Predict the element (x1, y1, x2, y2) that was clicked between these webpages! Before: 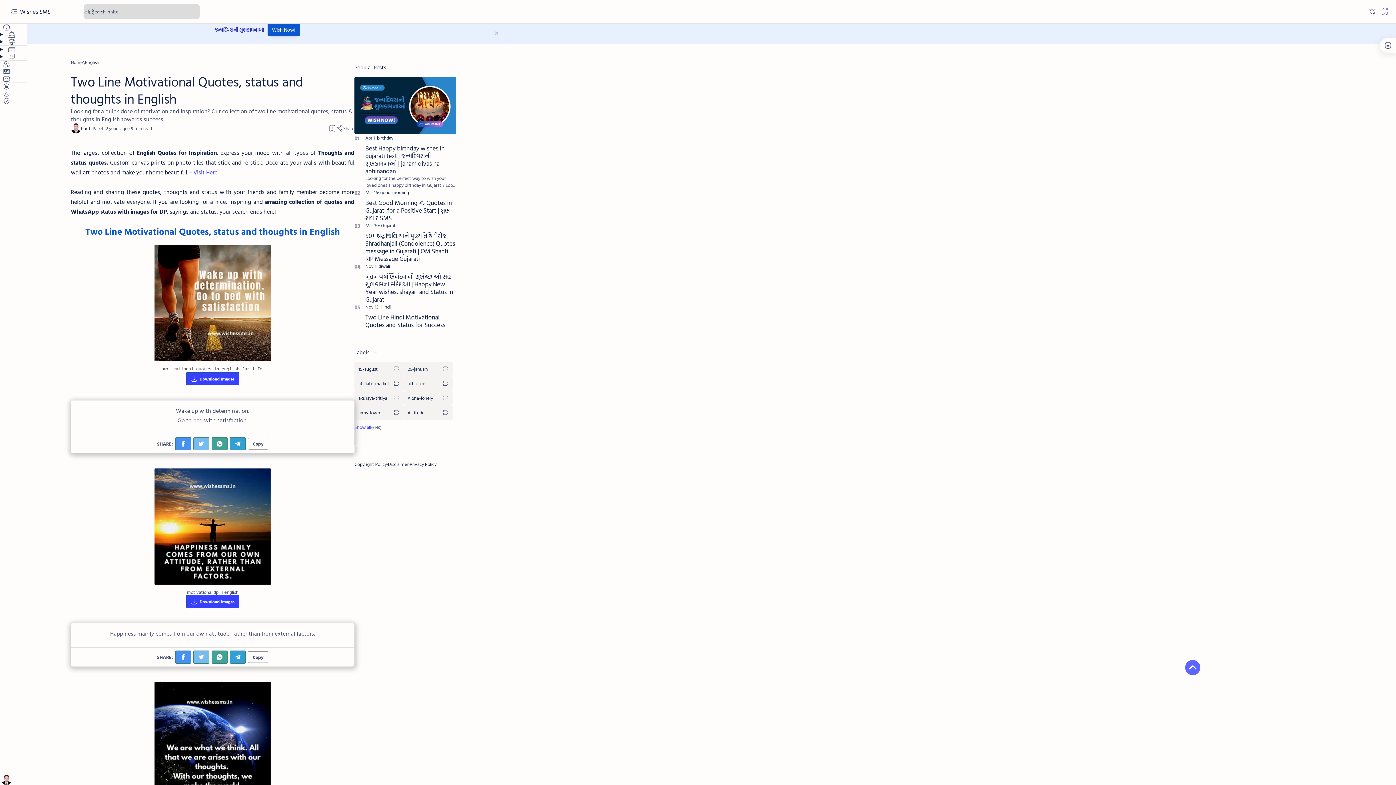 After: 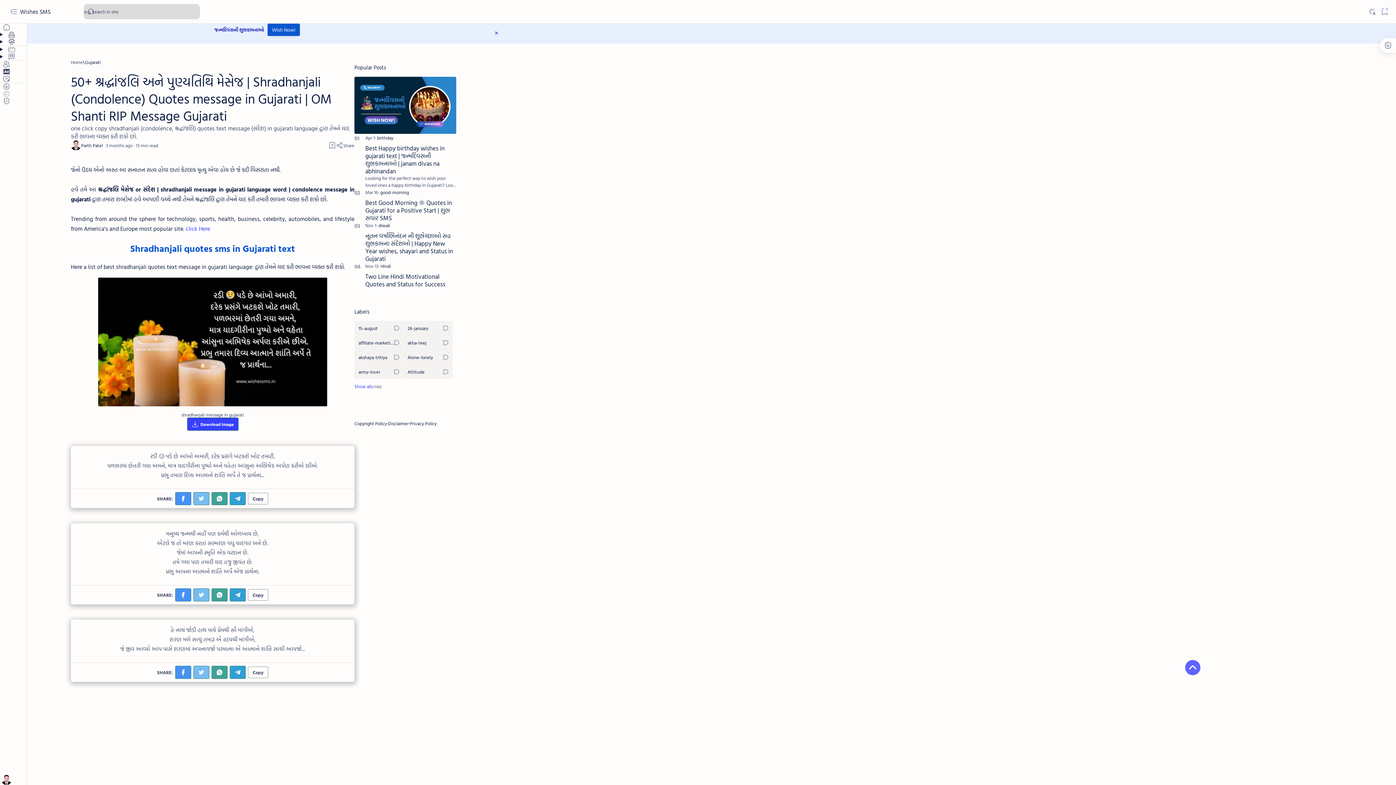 Action: label: 50+ શ્રદ્ધાંજલિ અને પુણ્યતિથિ મેસેજ | Shradhanjali (Condolence) Quotes message in Gujarati | OM Shanti RIP Message Gujarati bbox: (365, 231, 455, 263)